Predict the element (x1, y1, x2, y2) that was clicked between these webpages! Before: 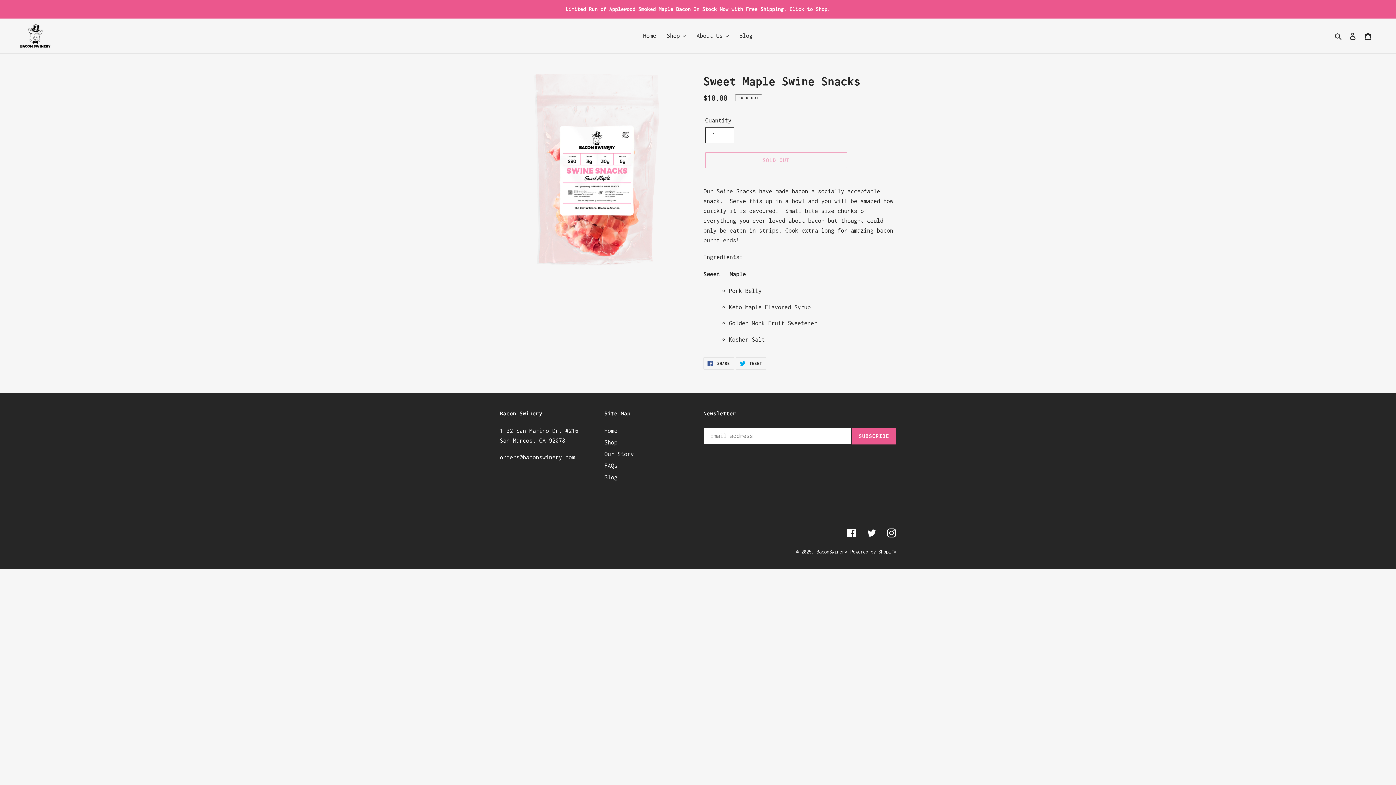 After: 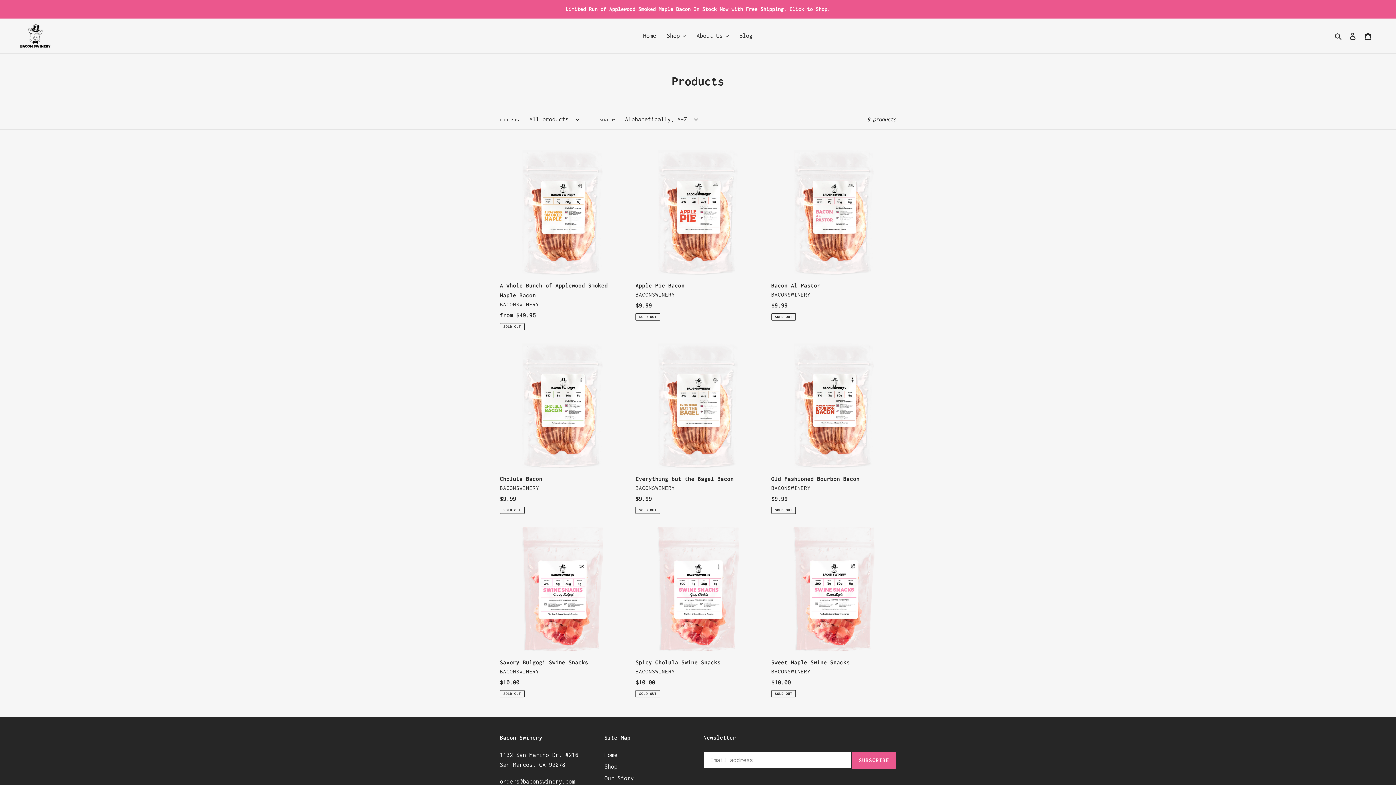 Action: label: Shop bbox: (604, 439, 617, 445)